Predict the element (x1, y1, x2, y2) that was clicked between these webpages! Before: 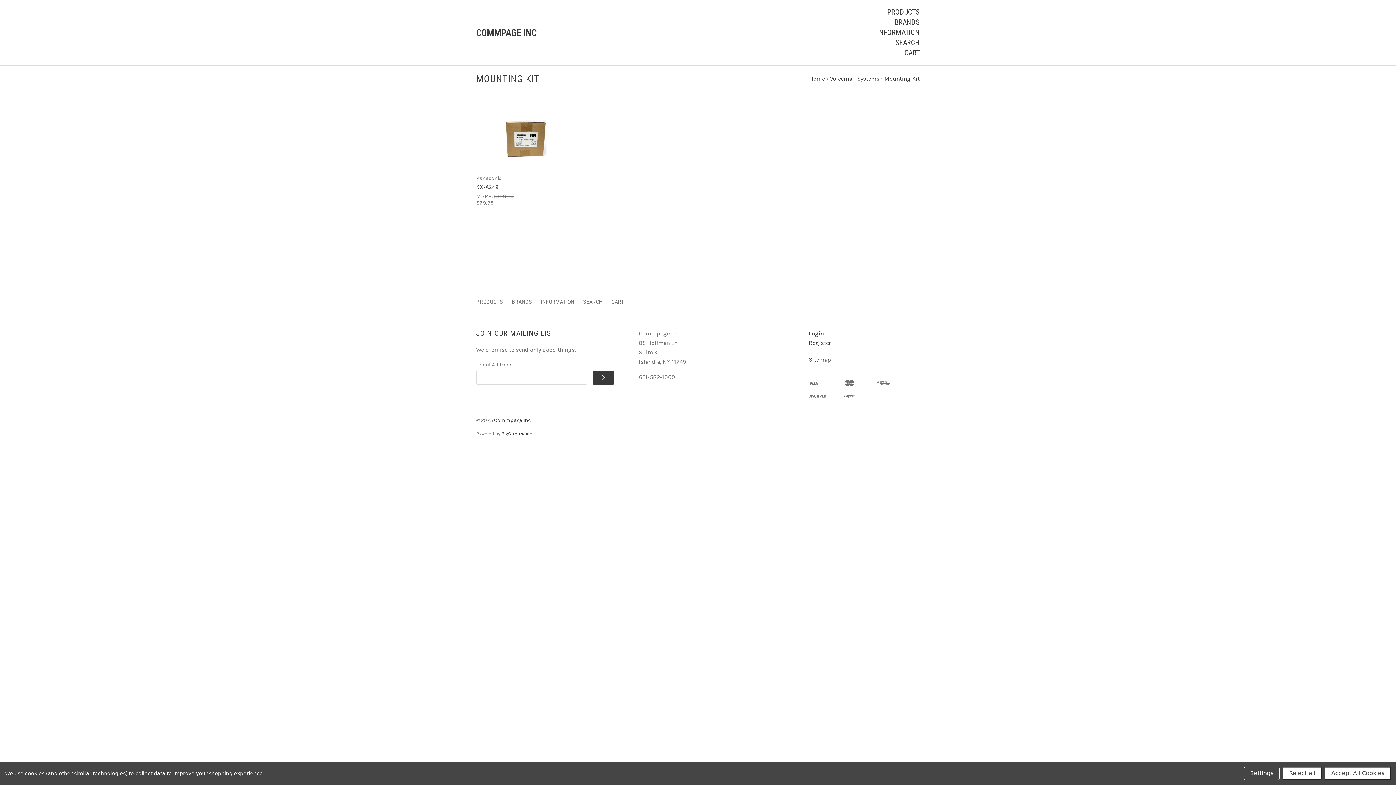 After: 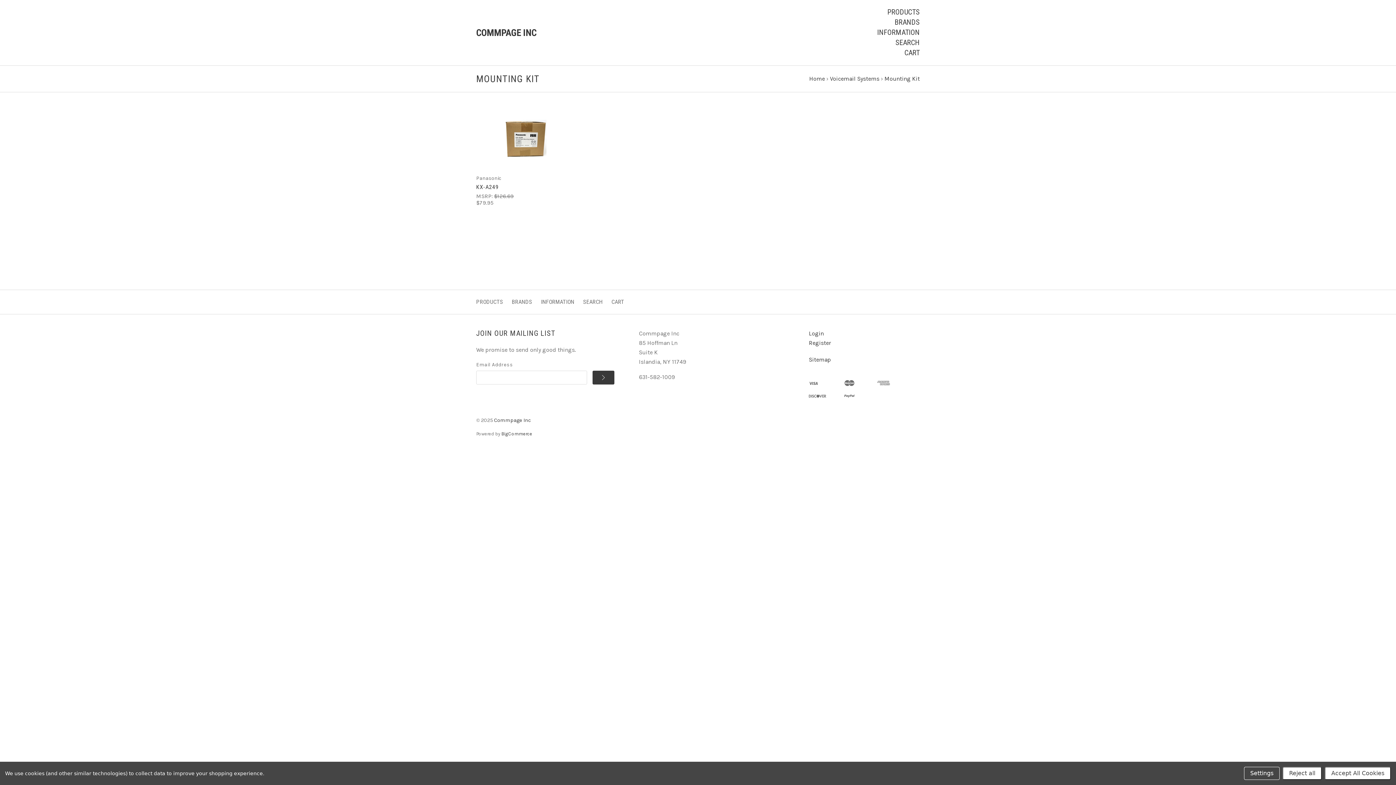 Action: bbox: (884, 75, 920, 82) label: Mounting Kit